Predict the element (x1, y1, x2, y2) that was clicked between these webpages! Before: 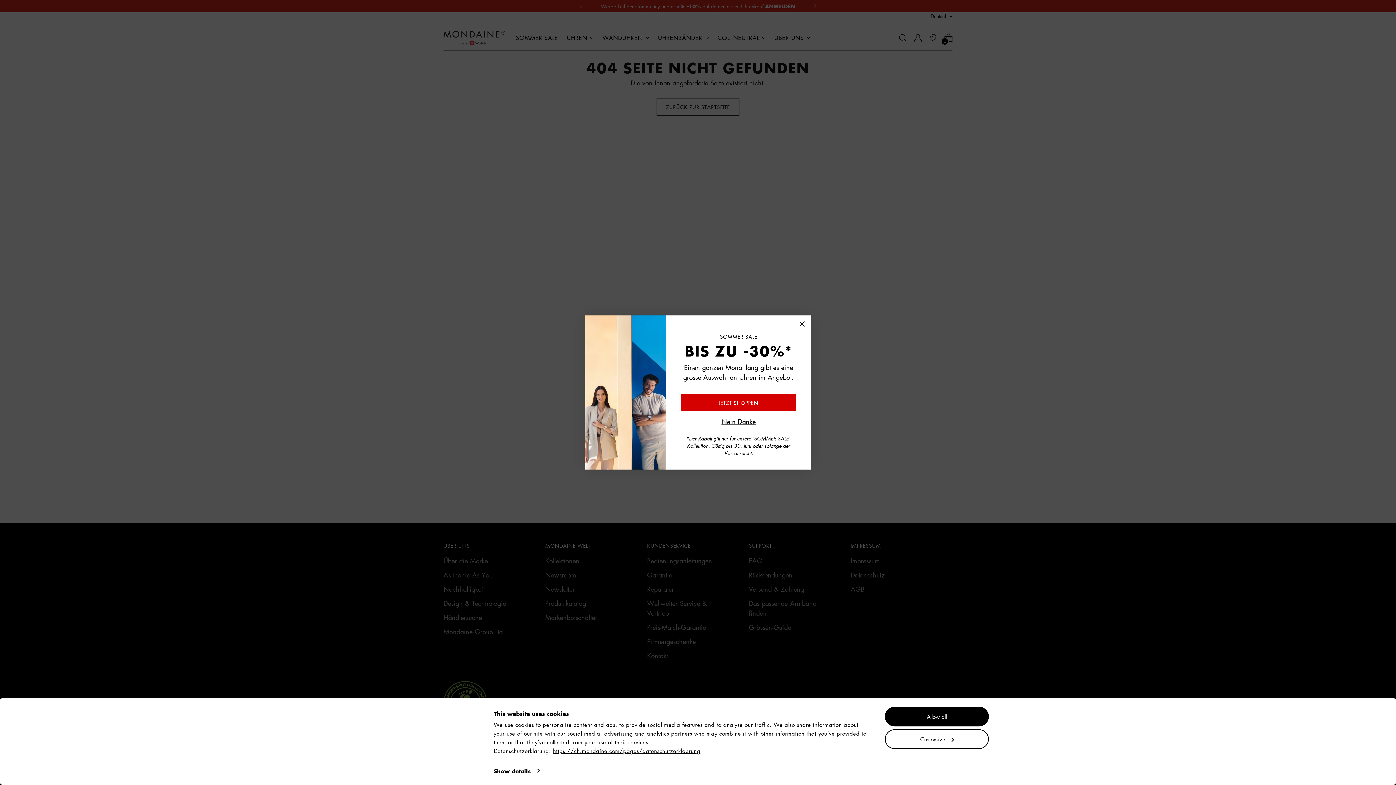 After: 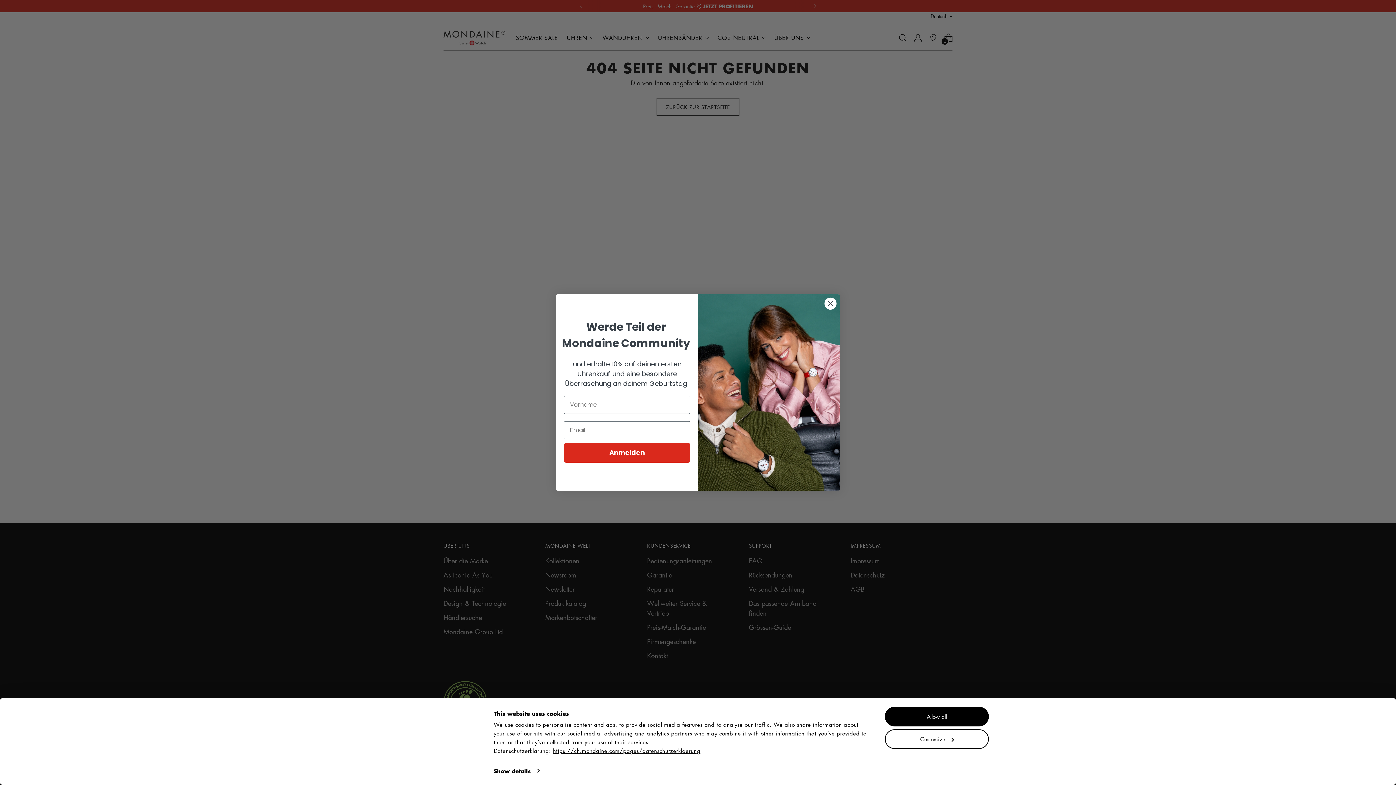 Action: label: Nein Danke bbox: (721, 418, 755, 427)